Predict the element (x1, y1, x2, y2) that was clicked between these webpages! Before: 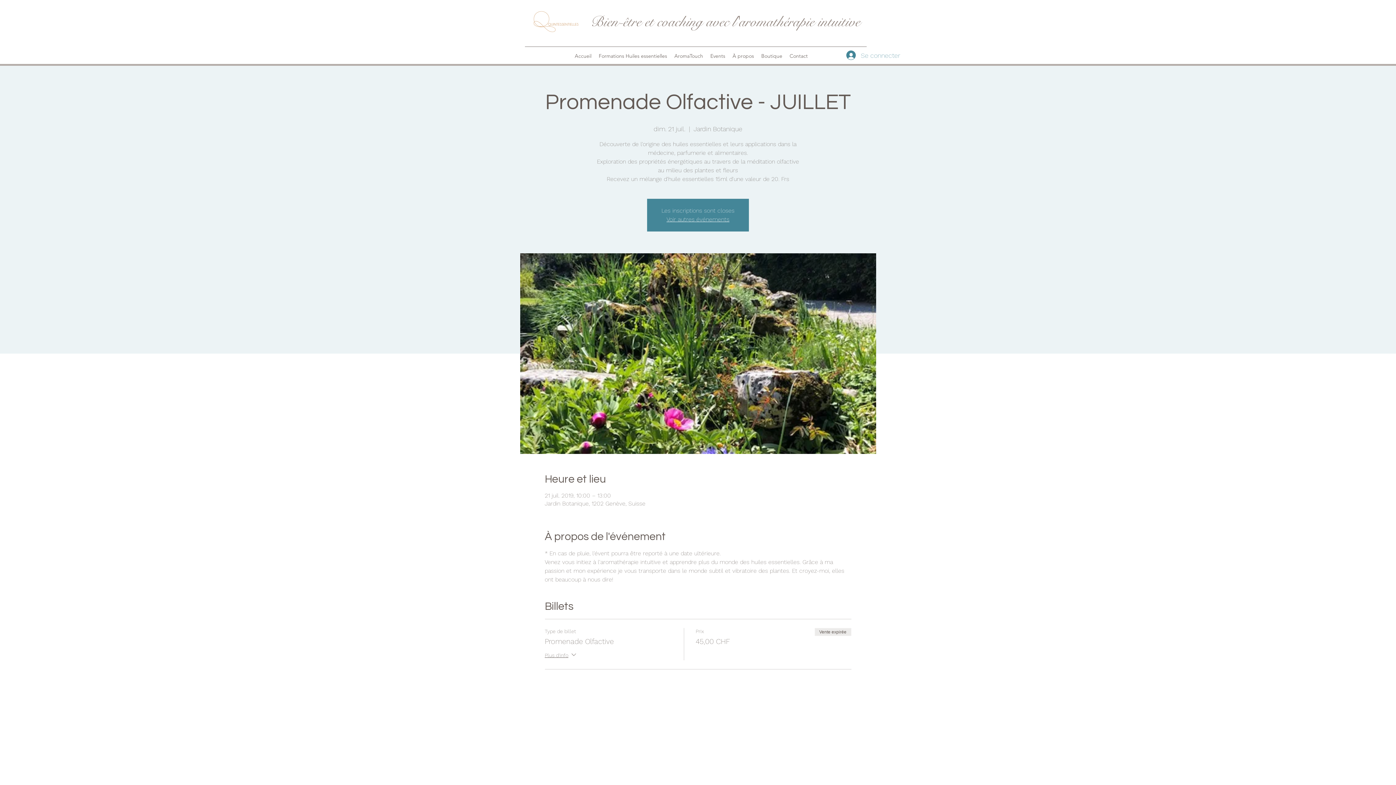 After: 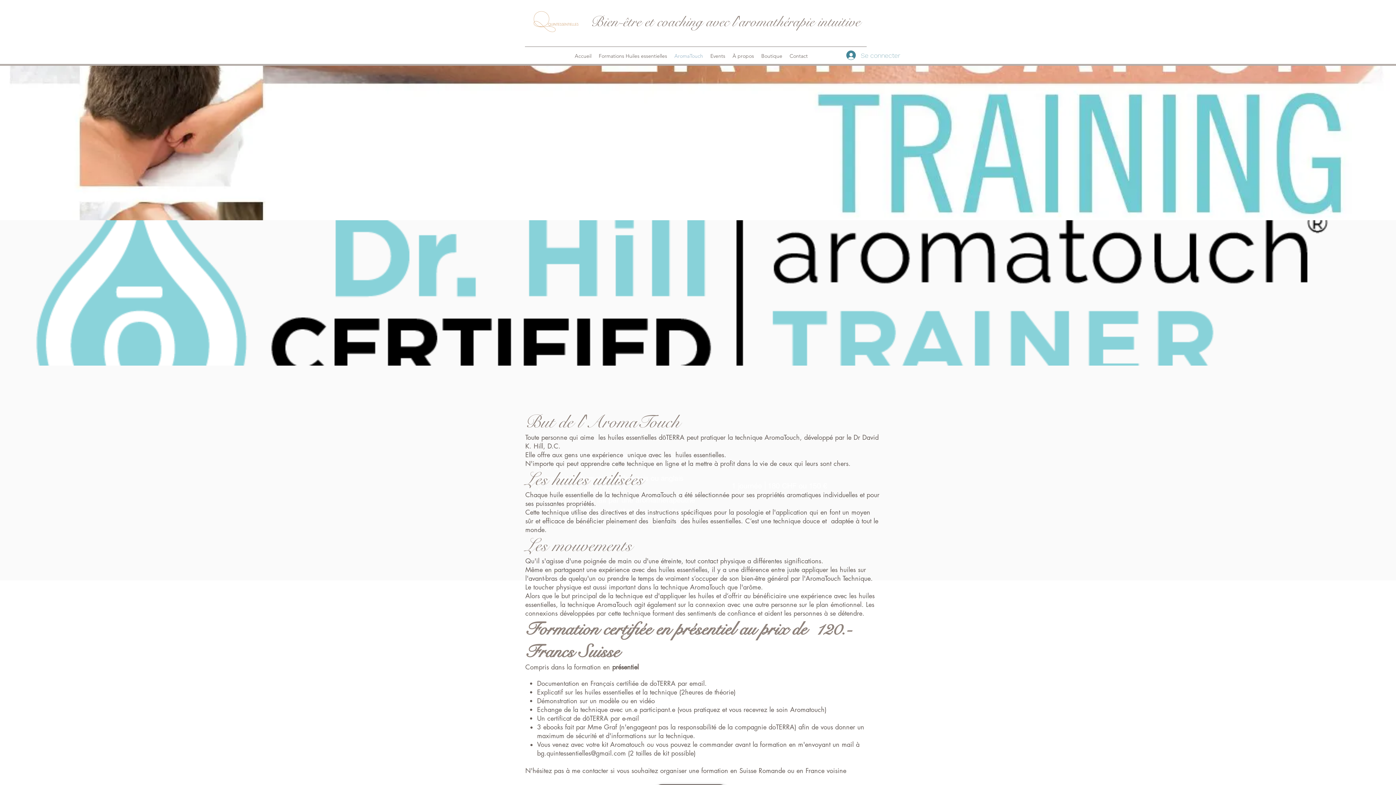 Action: label: AromaTouch bbox: (670, 50, 706, 61)